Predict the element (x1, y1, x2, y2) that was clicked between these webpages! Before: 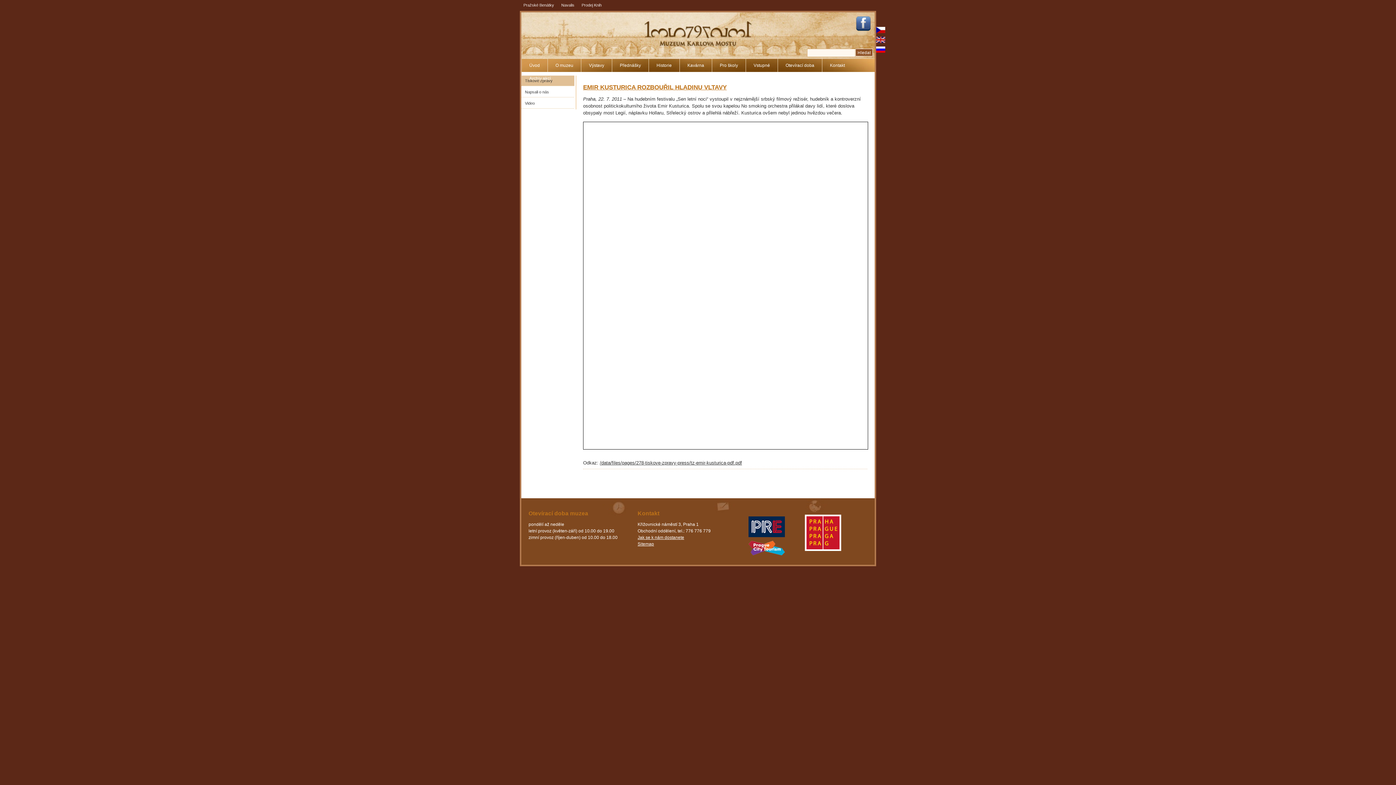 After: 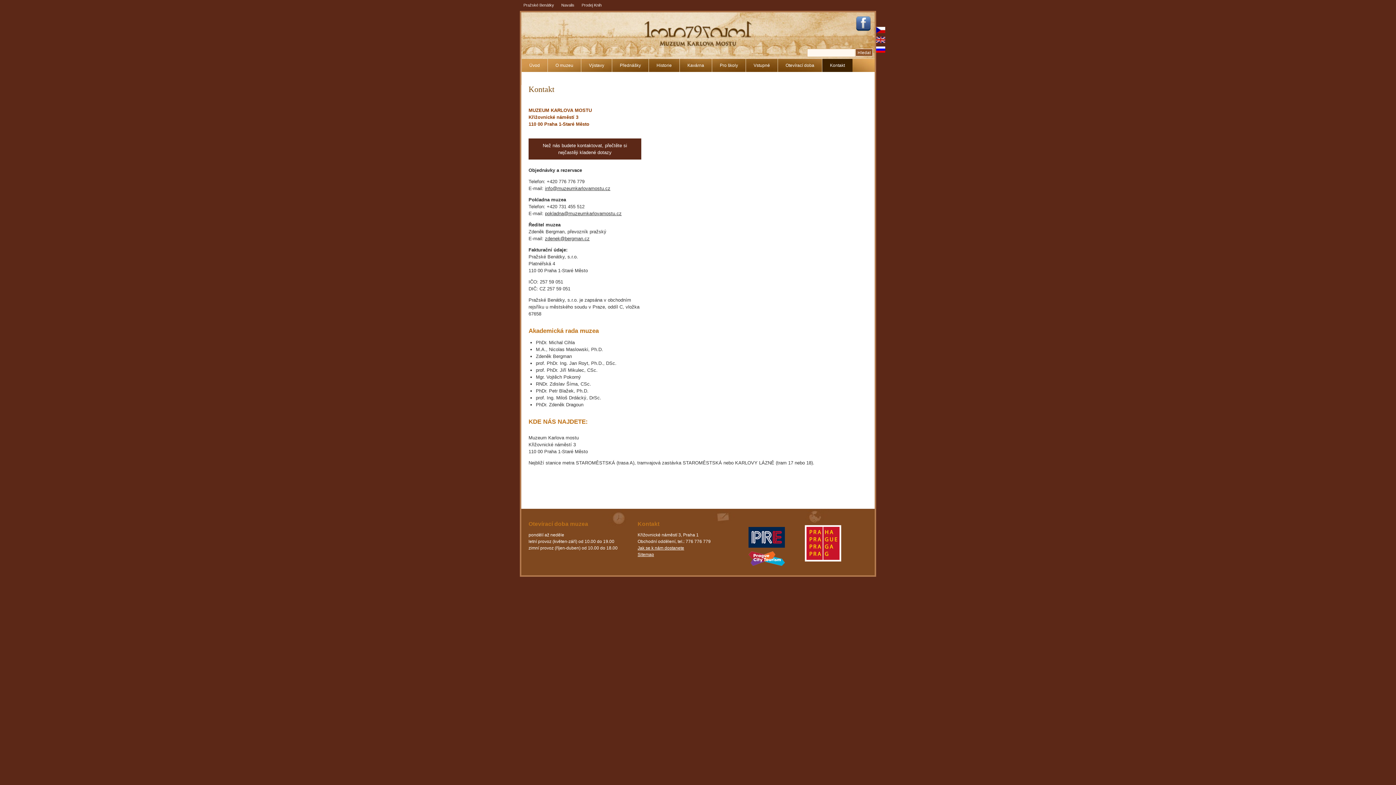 Action: label: Jak se k nám dostanete bbox: (637, 535, 684, 540)